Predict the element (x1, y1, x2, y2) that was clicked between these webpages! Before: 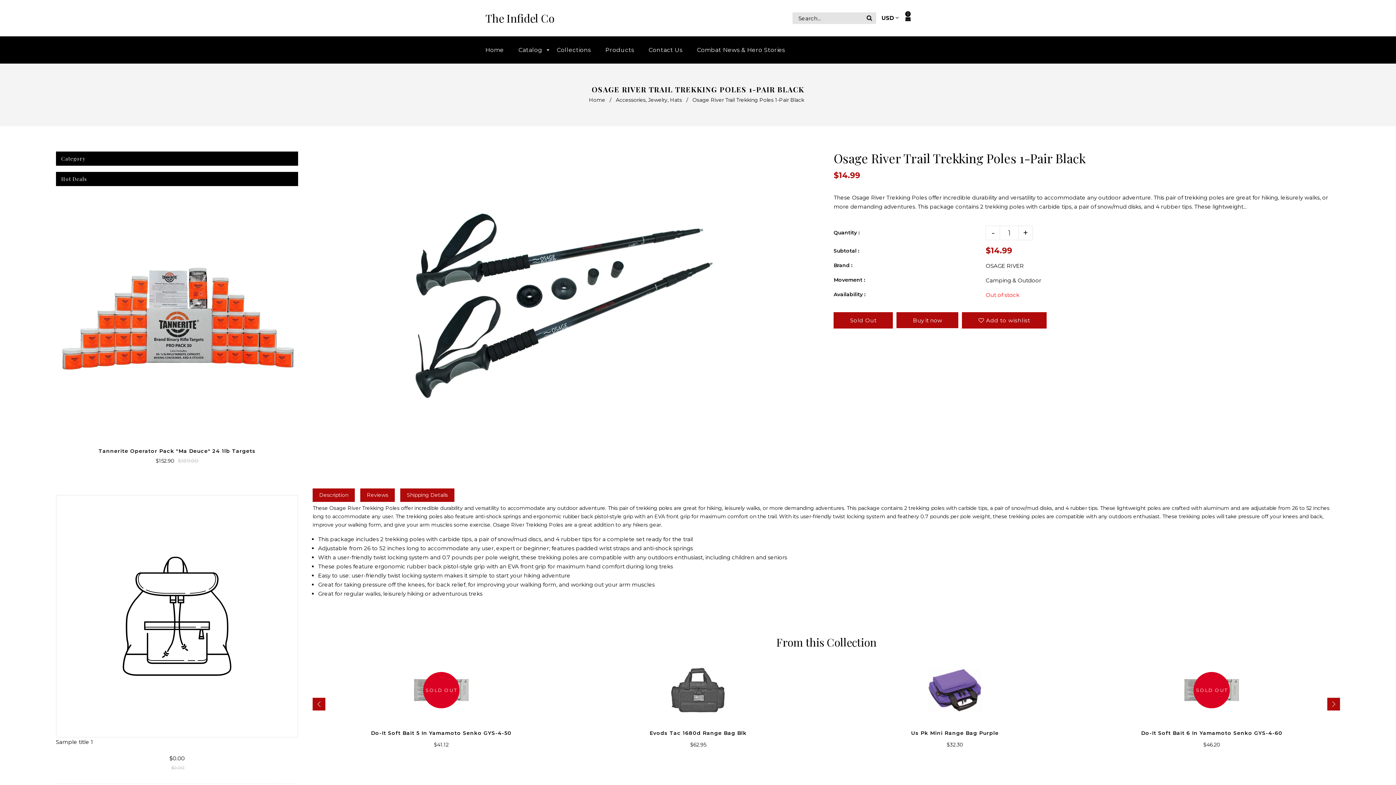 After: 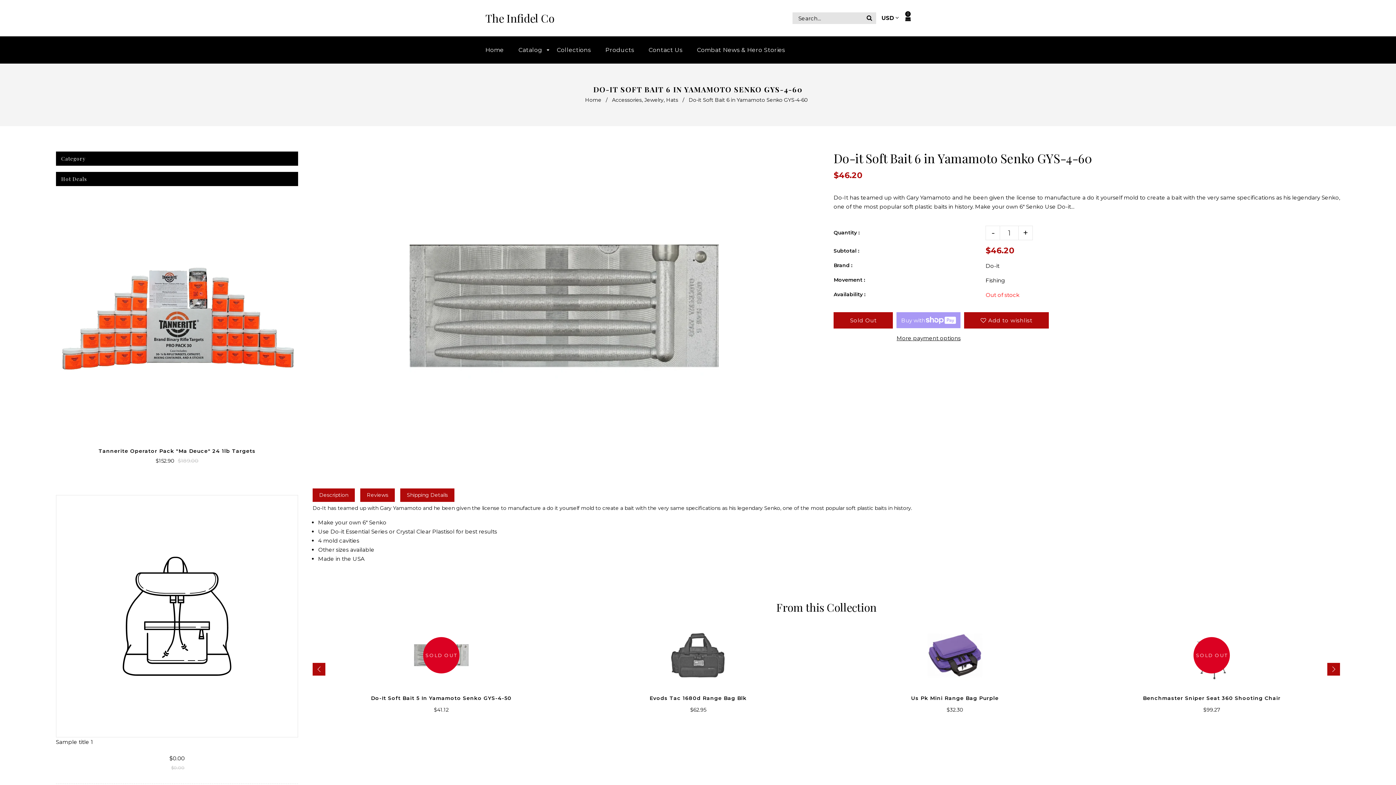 Action: label: Do-It Soft Bait 6 In Yamamoto Senko GYS-4-60 bbox: (1092, 730, 1331, 736)